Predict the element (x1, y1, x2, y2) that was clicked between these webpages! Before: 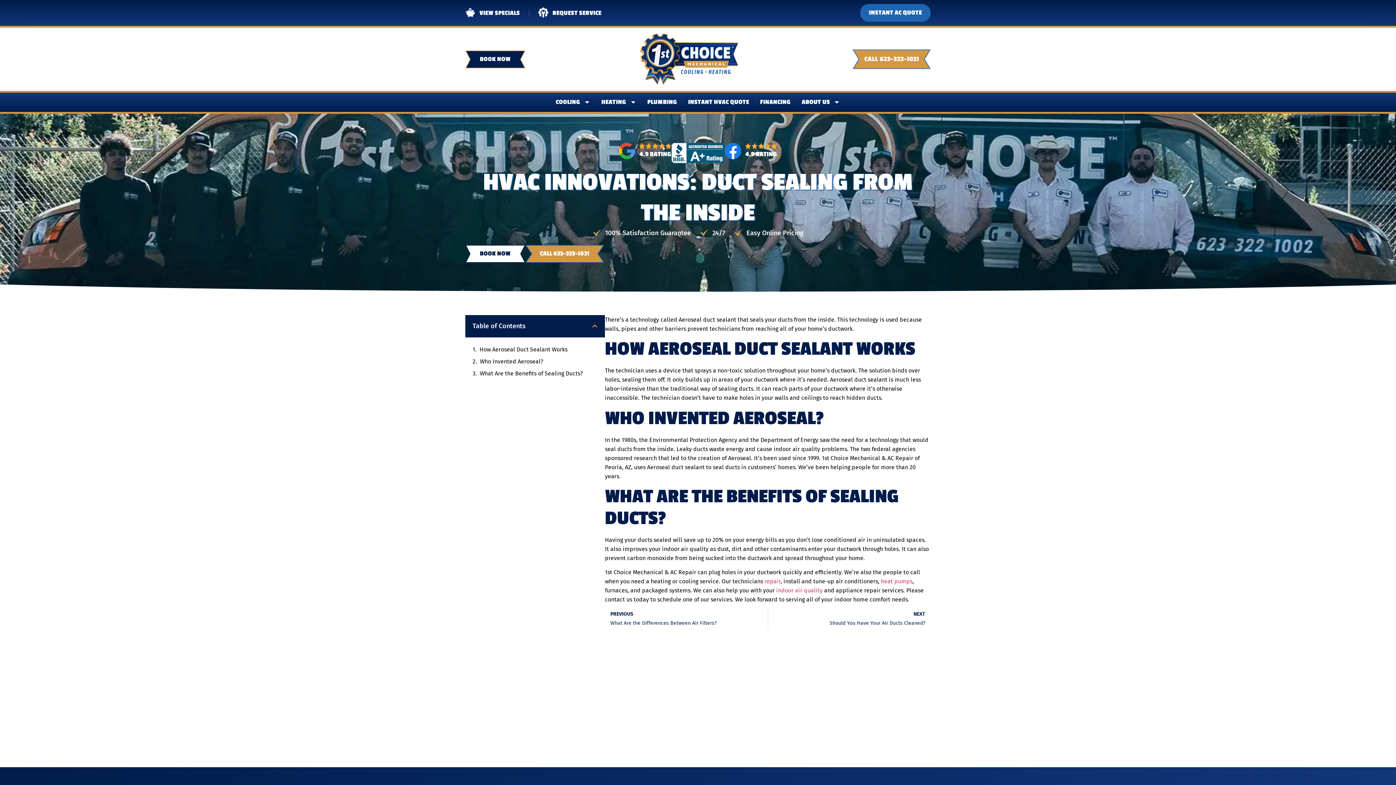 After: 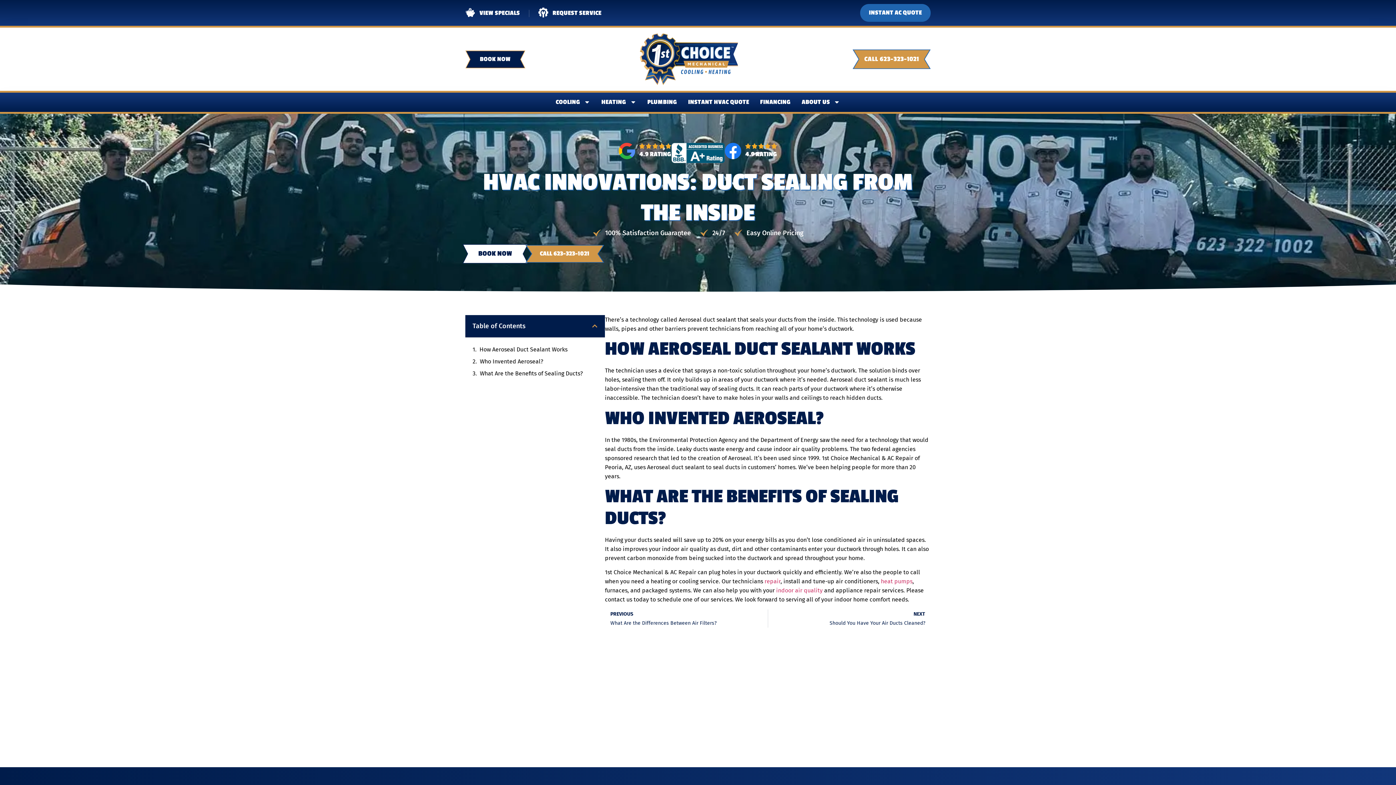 Action: label: BOOK NOW bbox: (465, 245, 525, 262)